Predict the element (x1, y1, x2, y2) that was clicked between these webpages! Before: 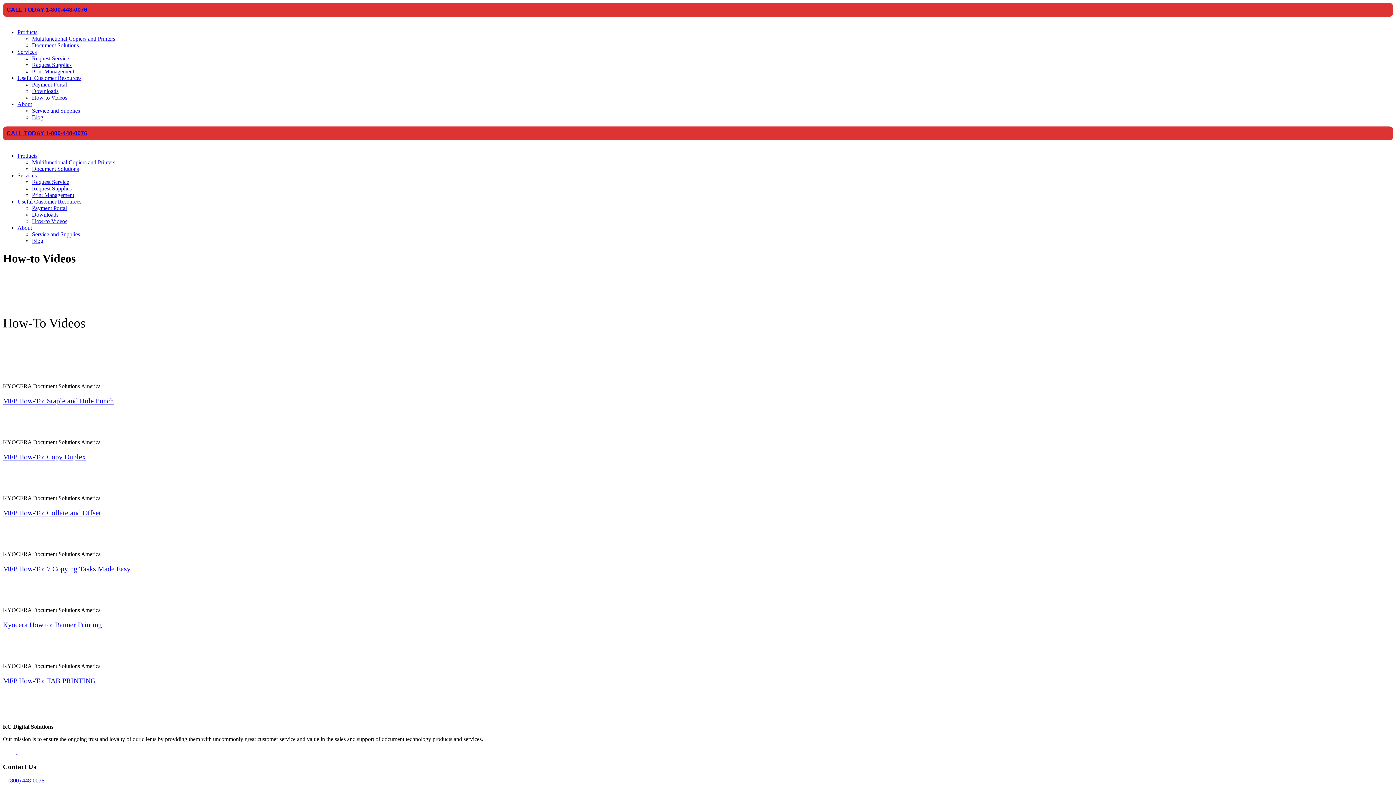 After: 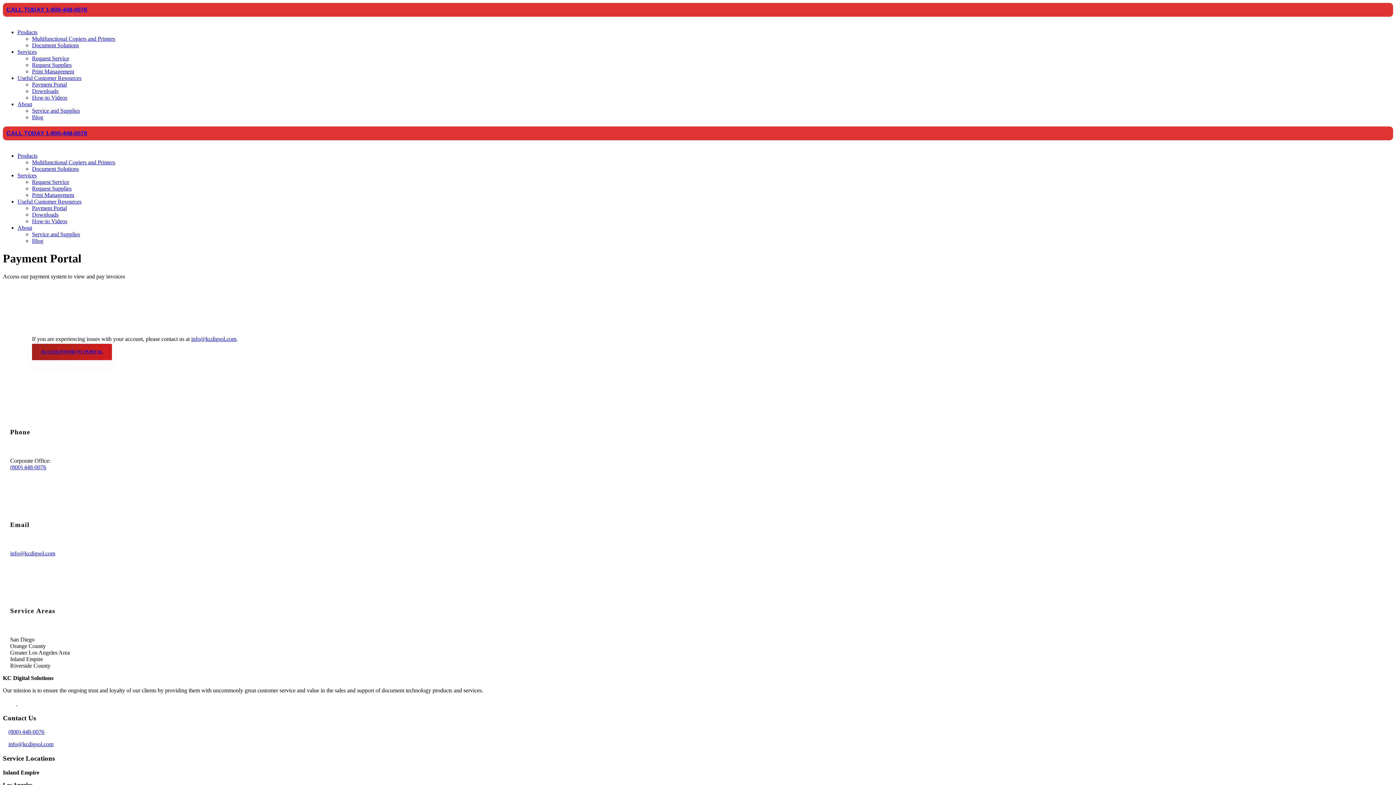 Action: label: Payment Portal bbox: (32, 81, 66, 87)